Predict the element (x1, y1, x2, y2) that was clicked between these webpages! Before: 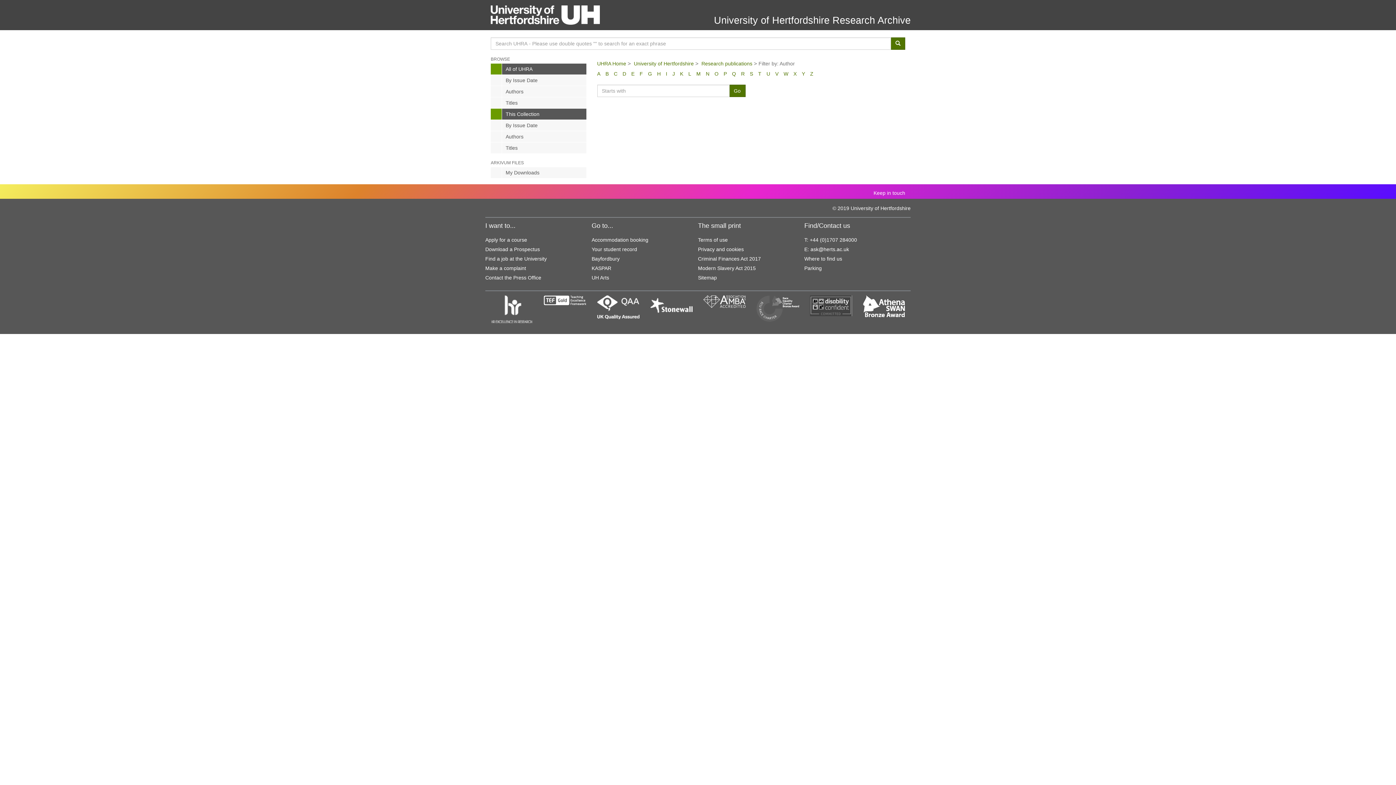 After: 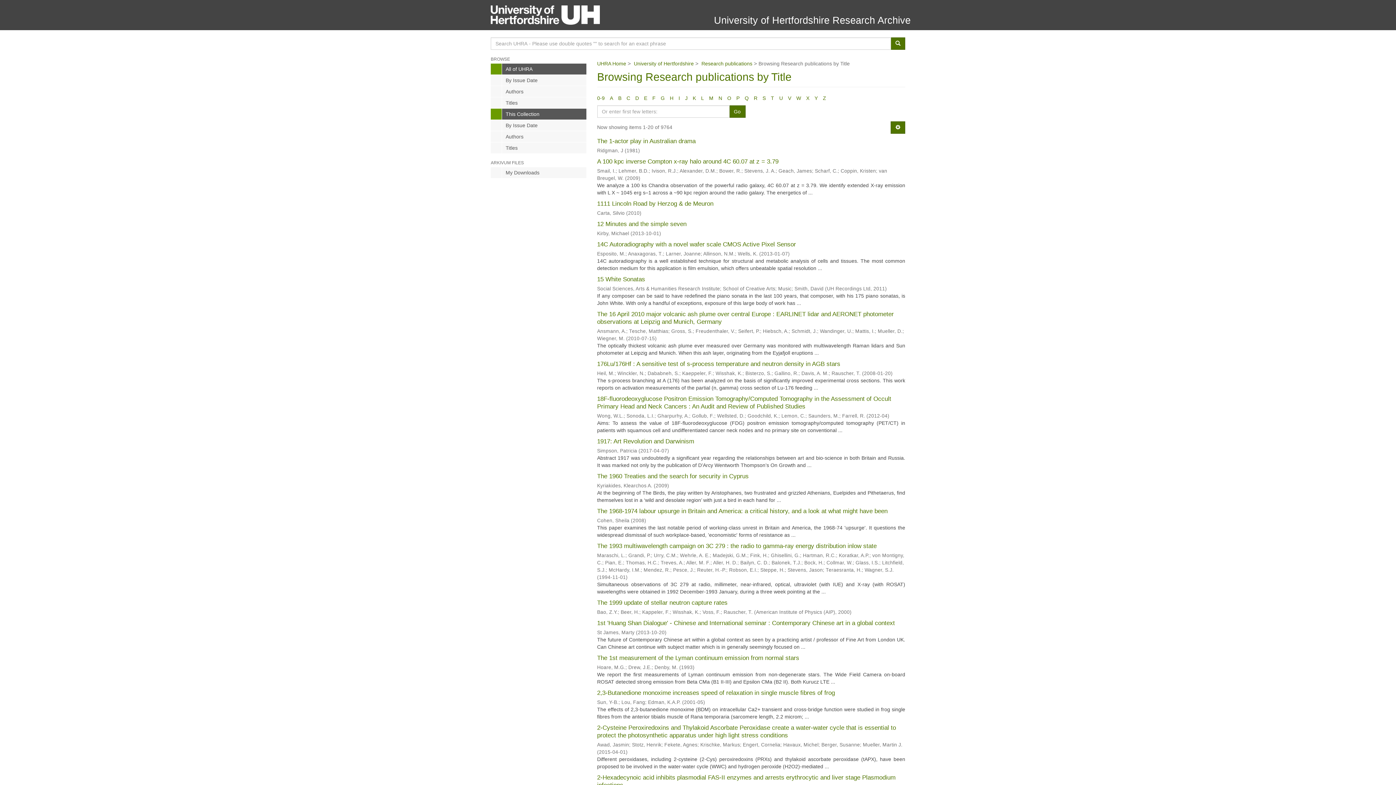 Action: label: Titles bbox: (490, 142, 586, 153)